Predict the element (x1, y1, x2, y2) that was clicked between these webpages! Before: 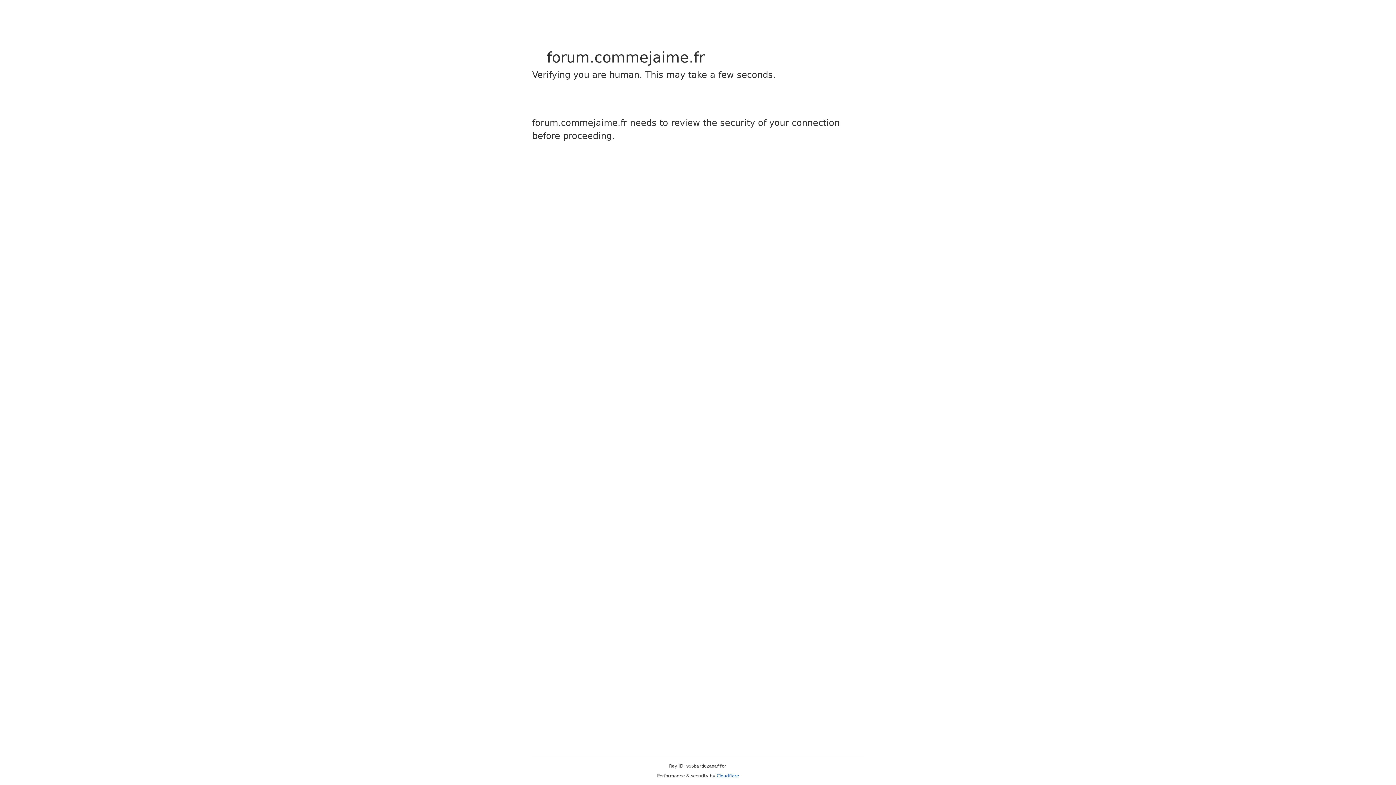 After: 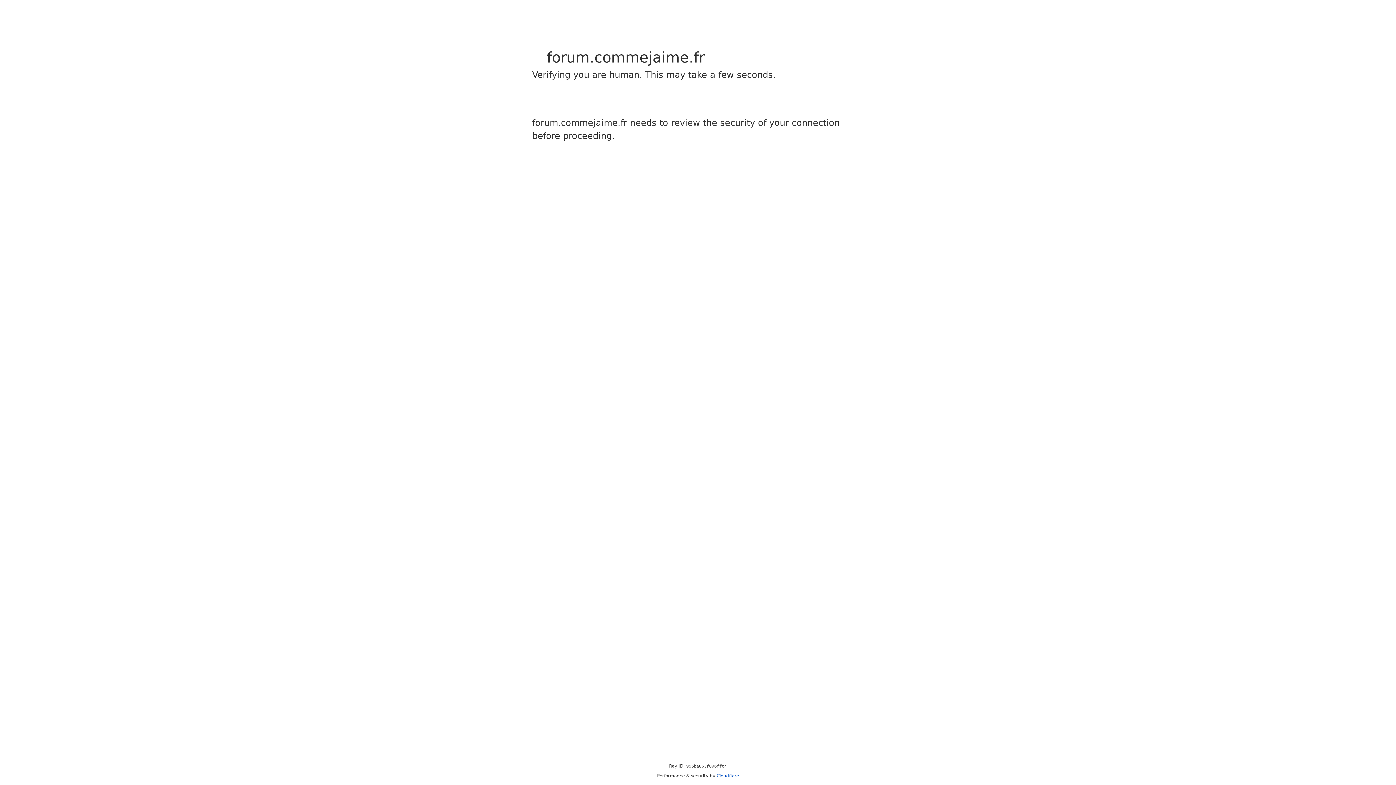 Action: label: Cloudflare bbox: (716, 773, 739, 778)